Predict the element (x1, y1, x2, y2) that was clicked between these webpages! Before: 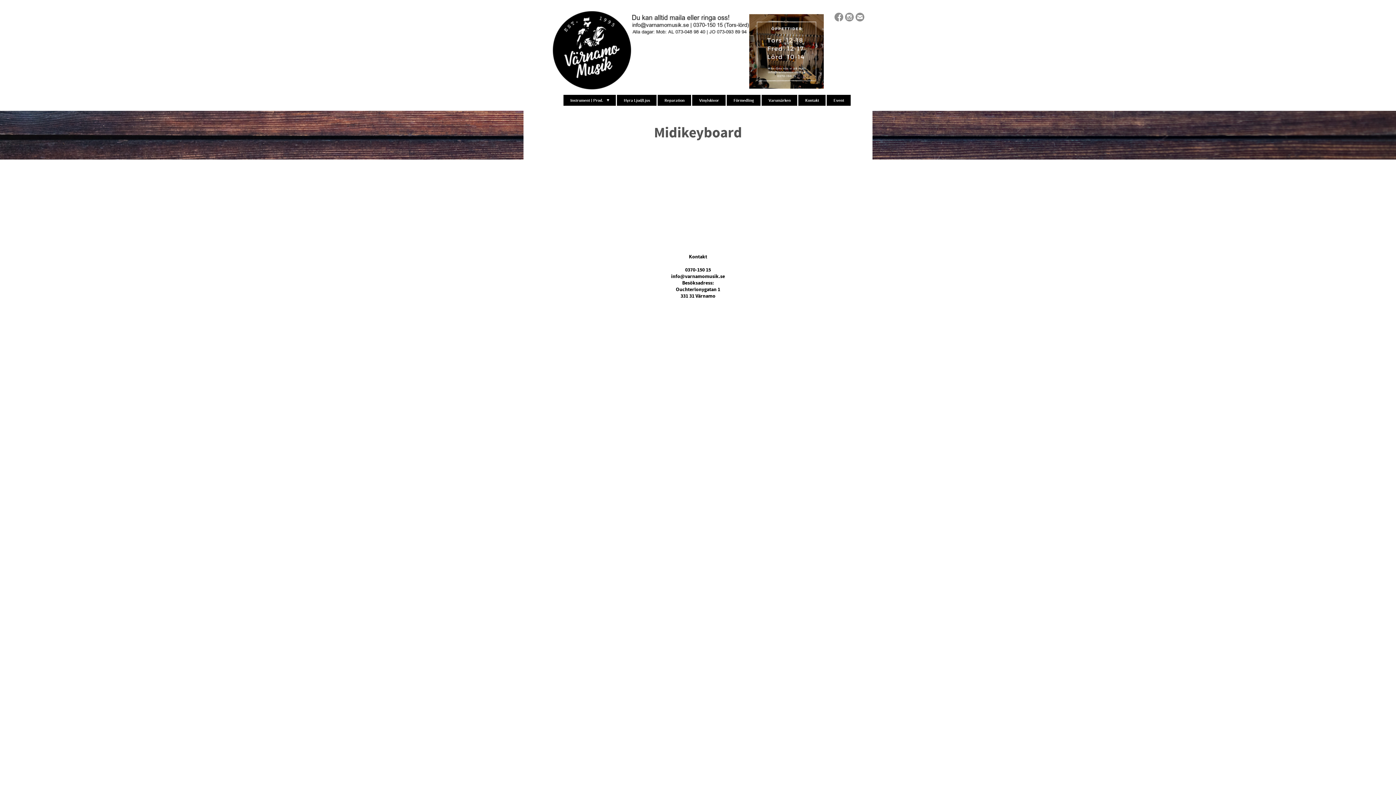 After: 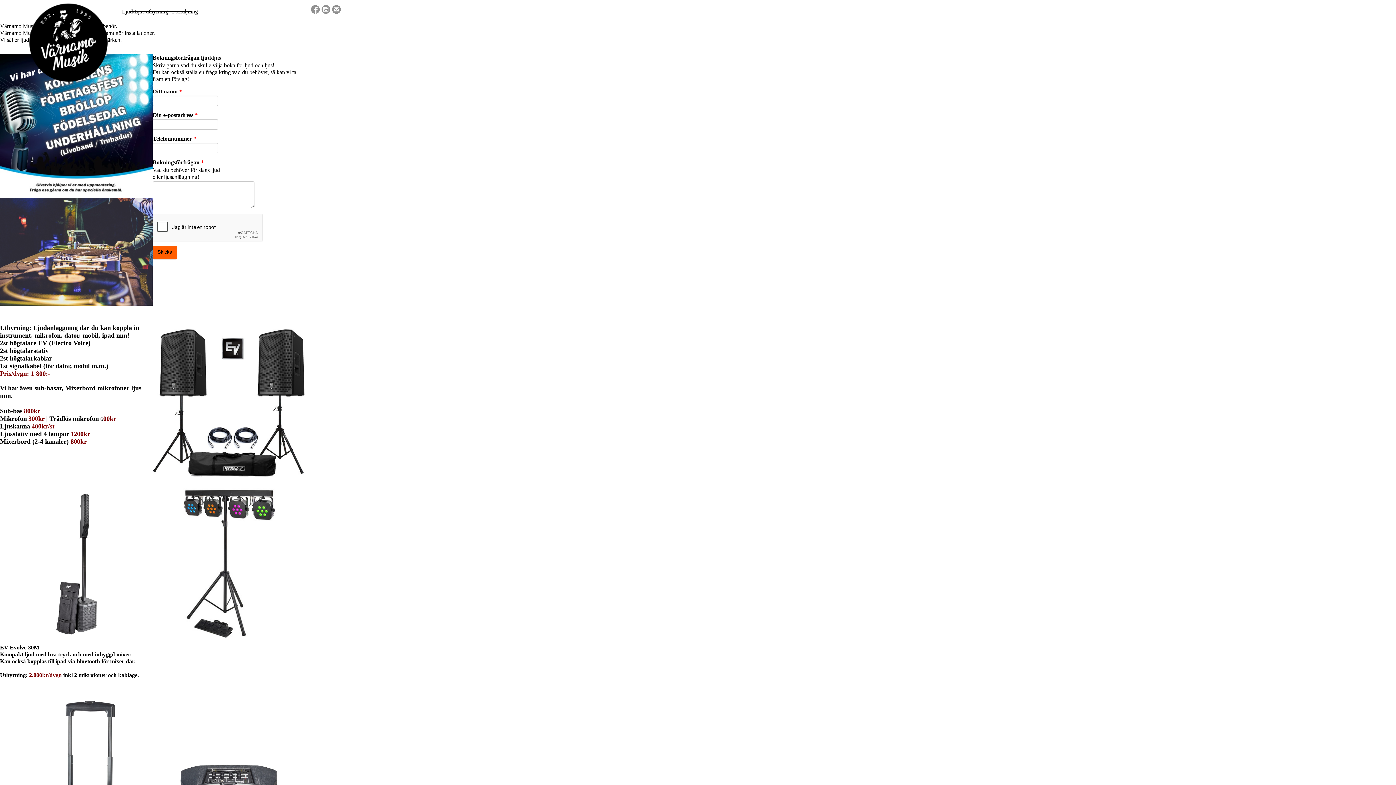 Action: label: Hyra Ljud/Ljus bbox: (617, 94, 656, 105)